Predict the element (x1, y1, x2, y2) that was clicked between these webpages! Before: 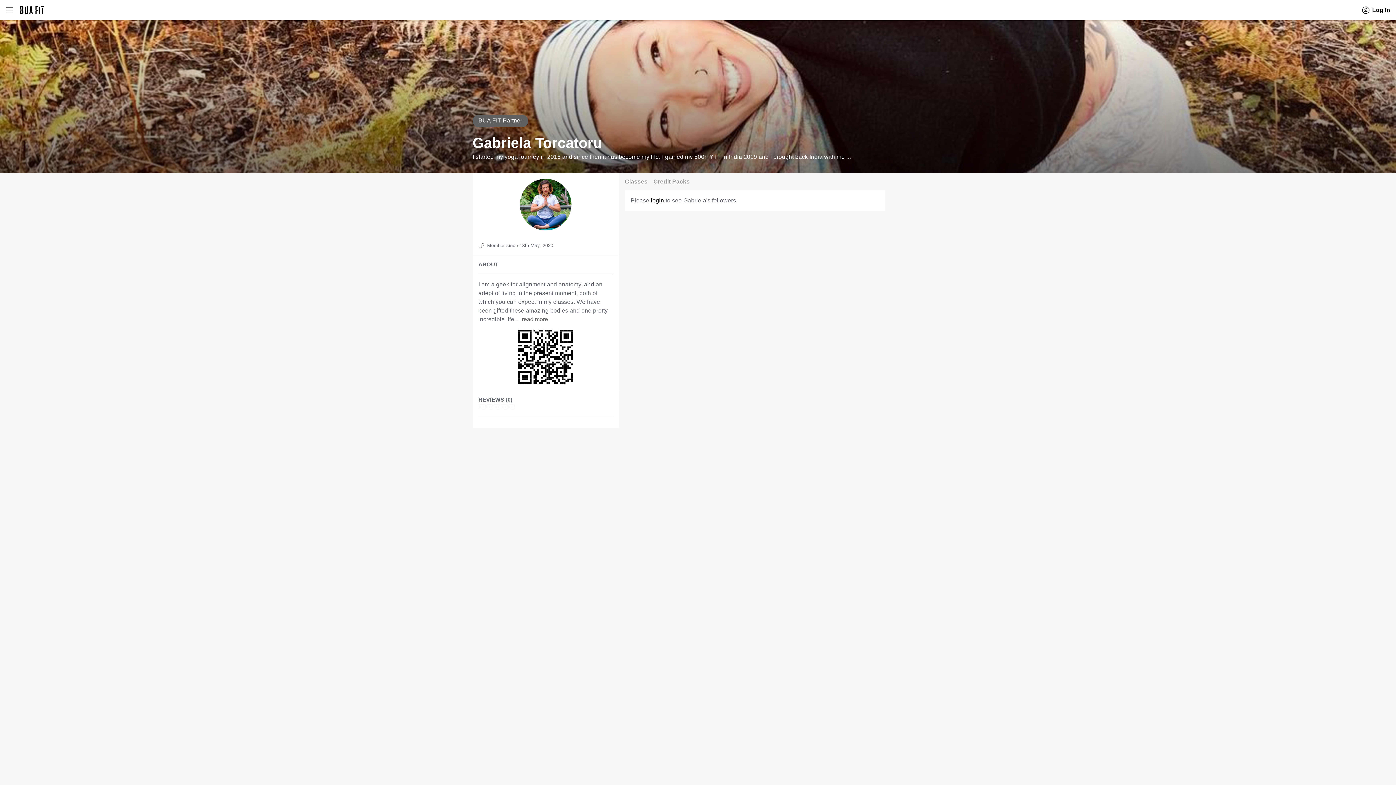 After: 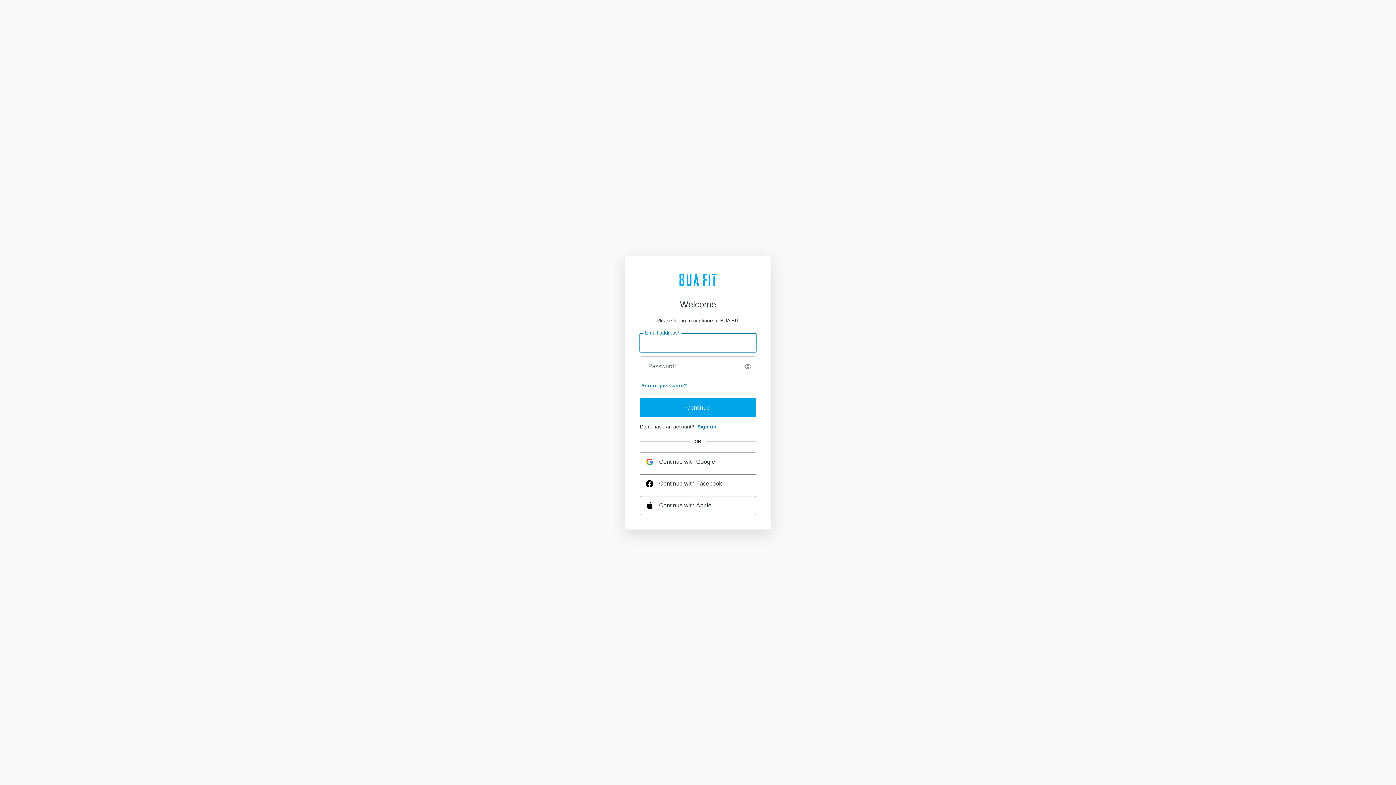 Action: bbox: (20, 6, 44, 14)